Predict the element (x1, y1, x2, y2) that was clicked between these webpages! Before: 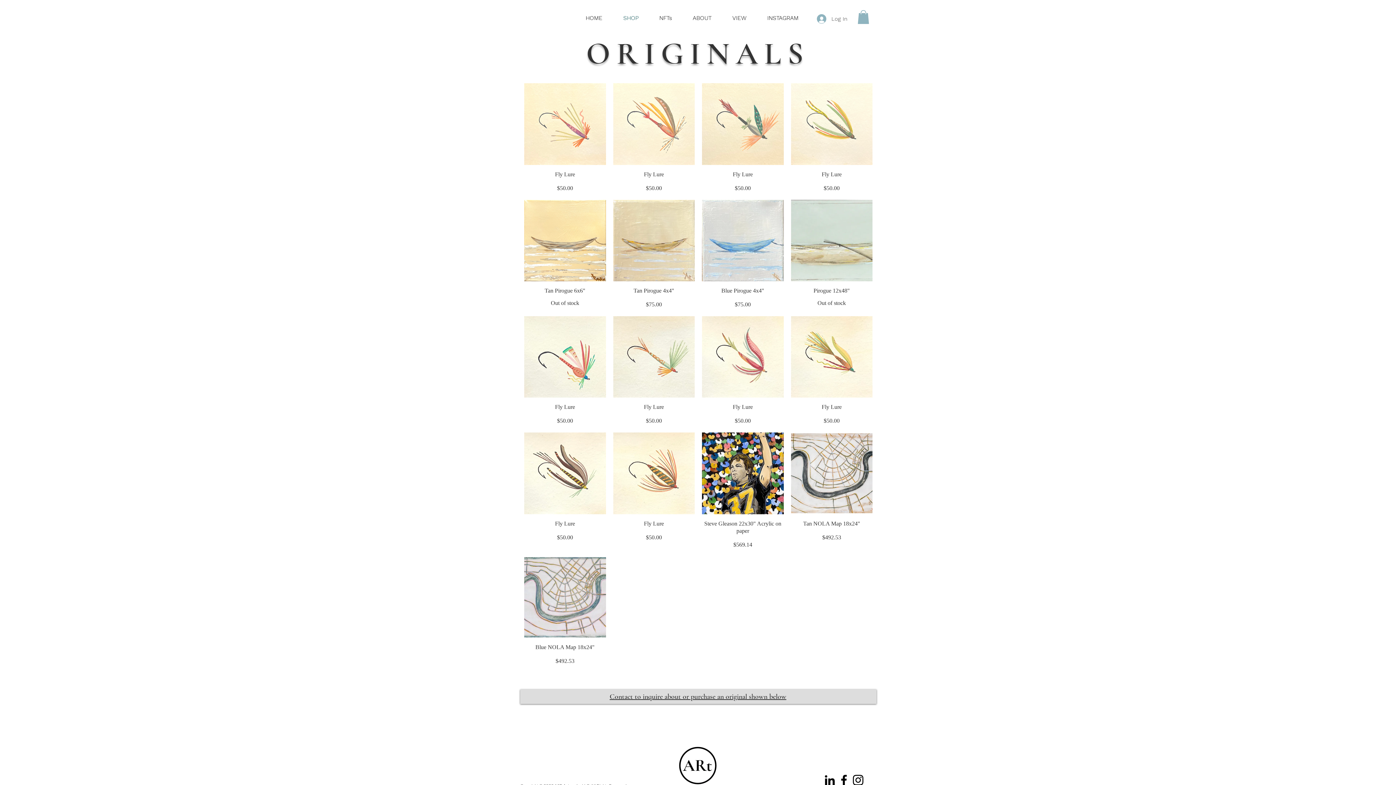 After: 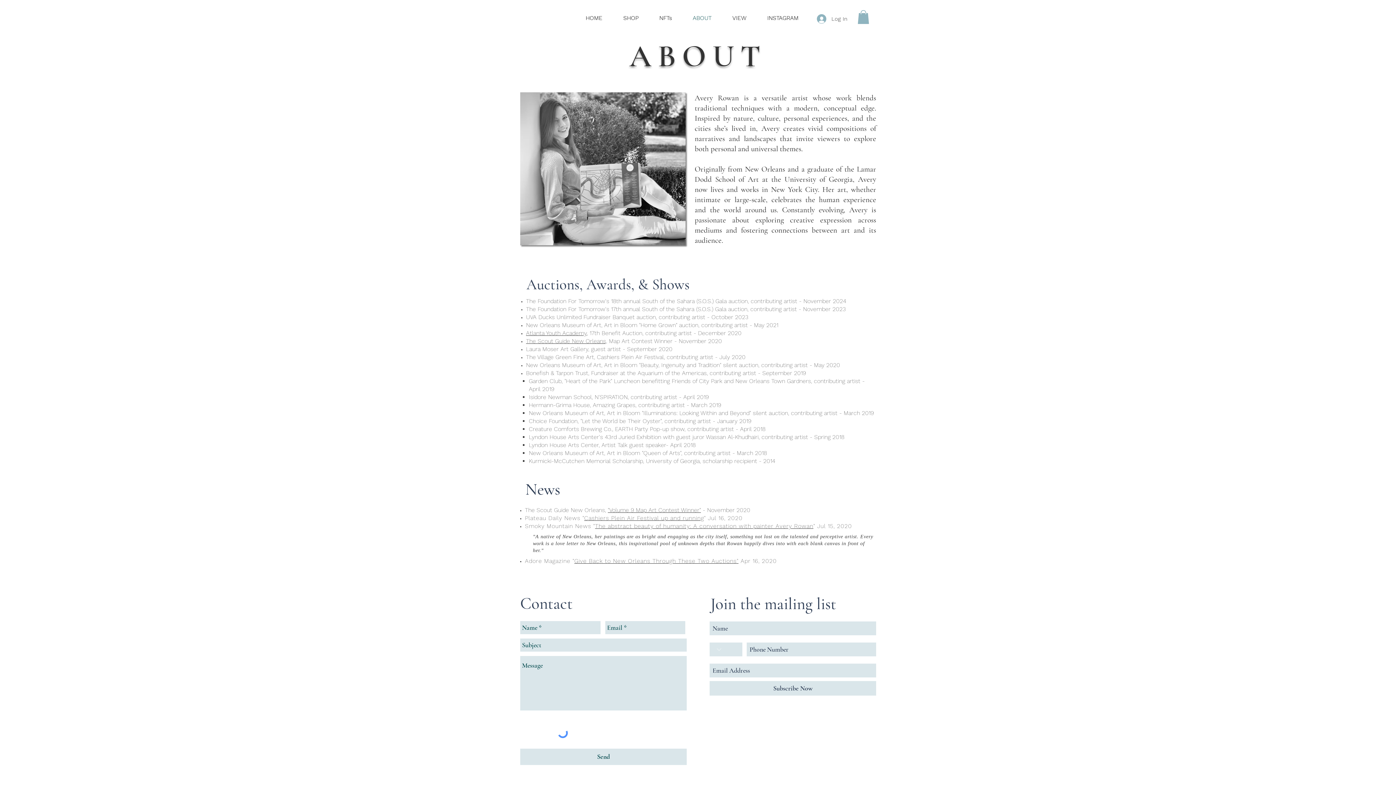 Action: label: ABOUT bbox: (682, 8, 722, 27)